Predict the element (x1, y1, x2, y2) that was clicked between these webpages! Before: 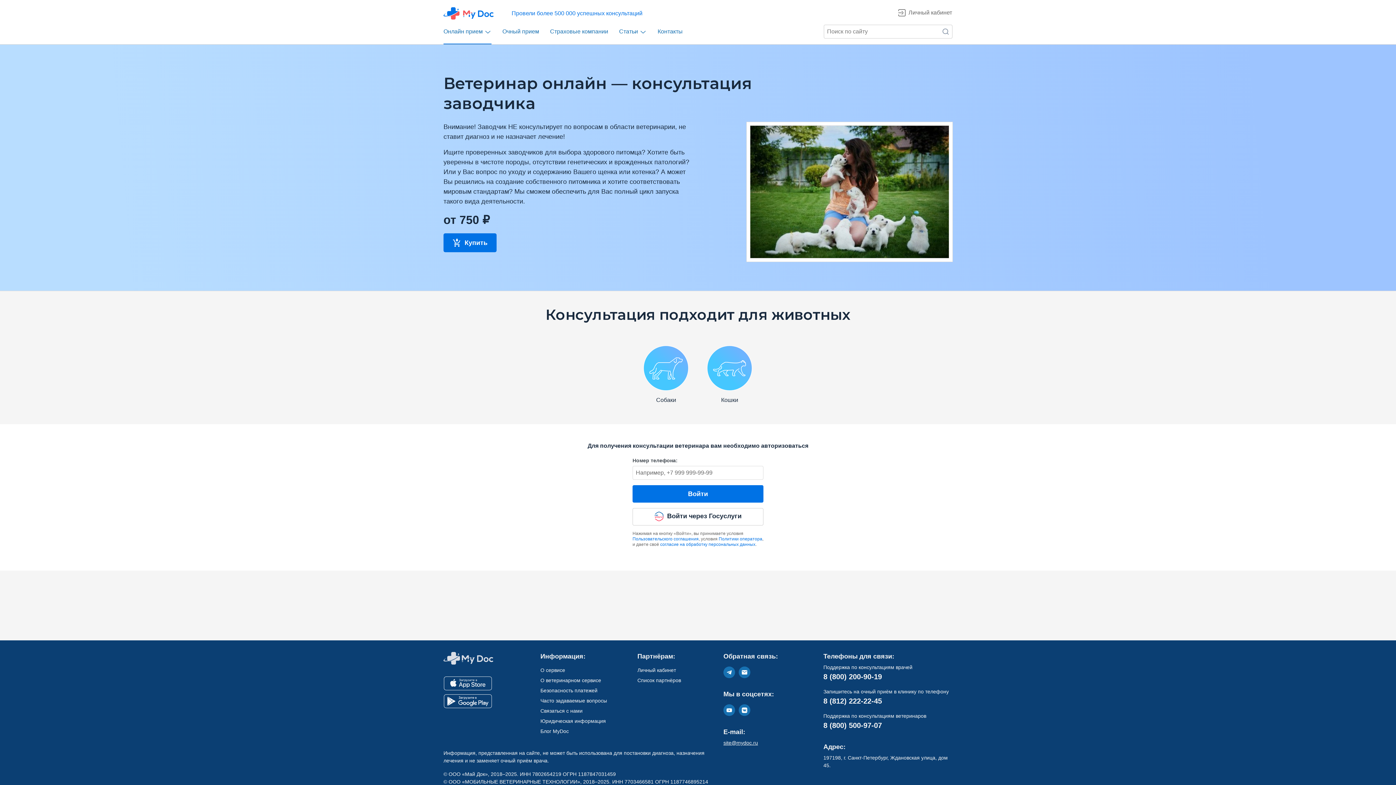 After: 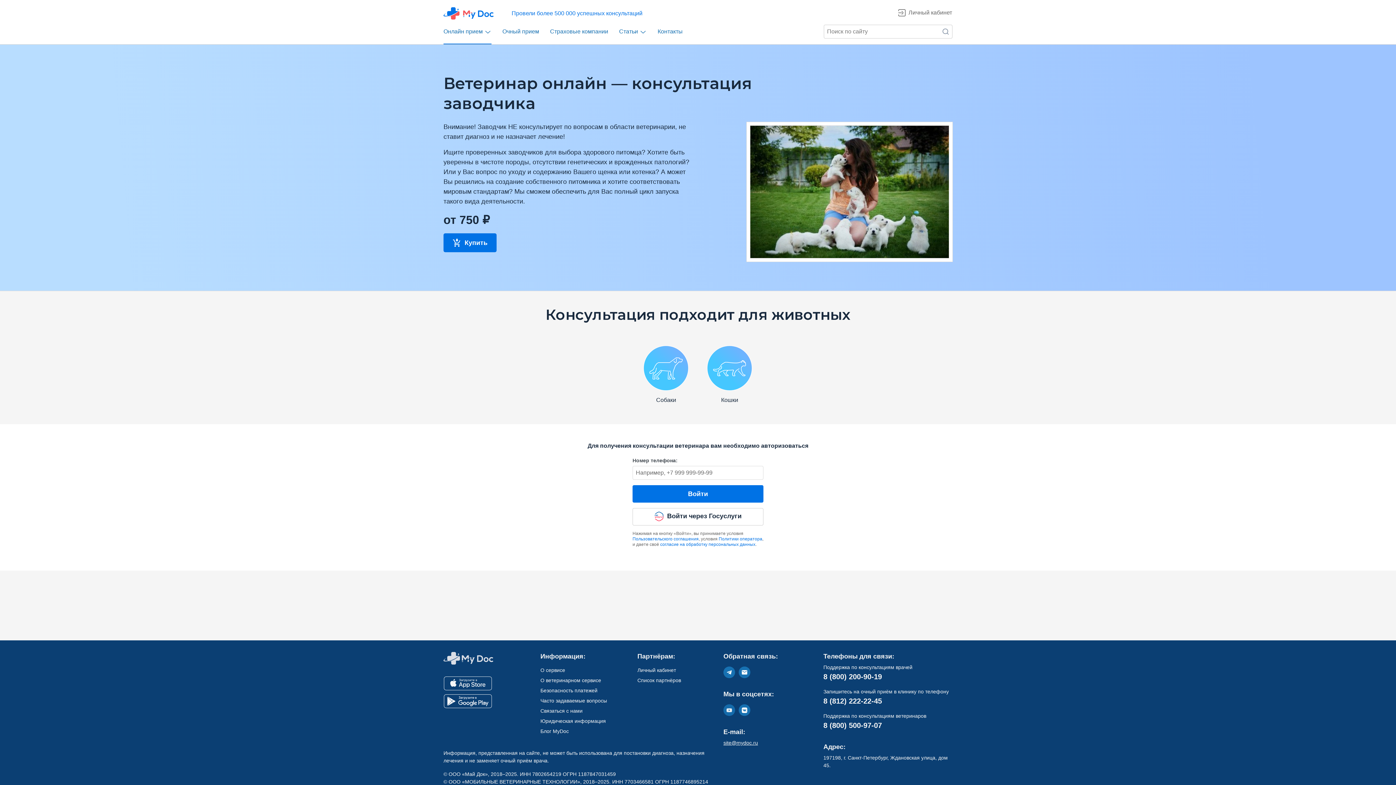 Action: bbox: (723, 704, 735, 716)